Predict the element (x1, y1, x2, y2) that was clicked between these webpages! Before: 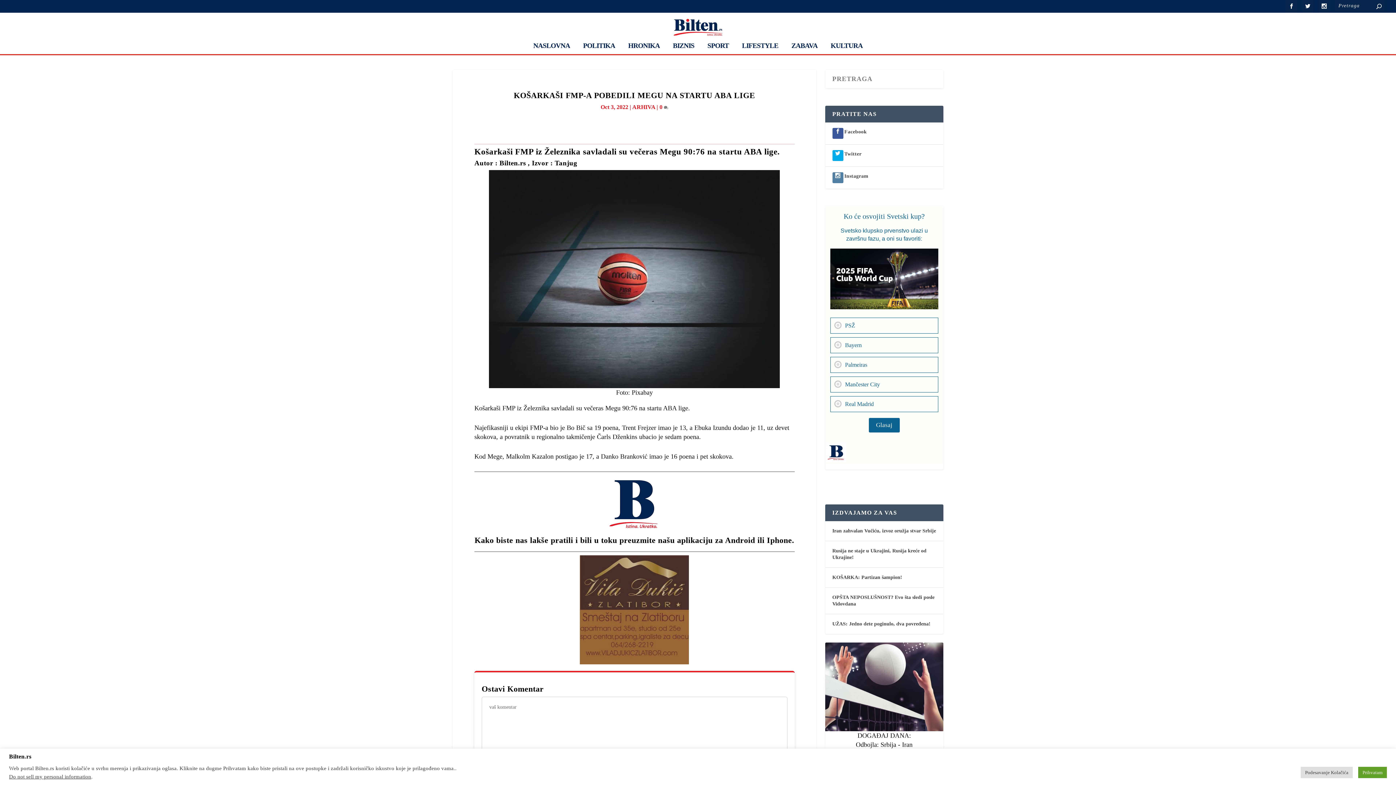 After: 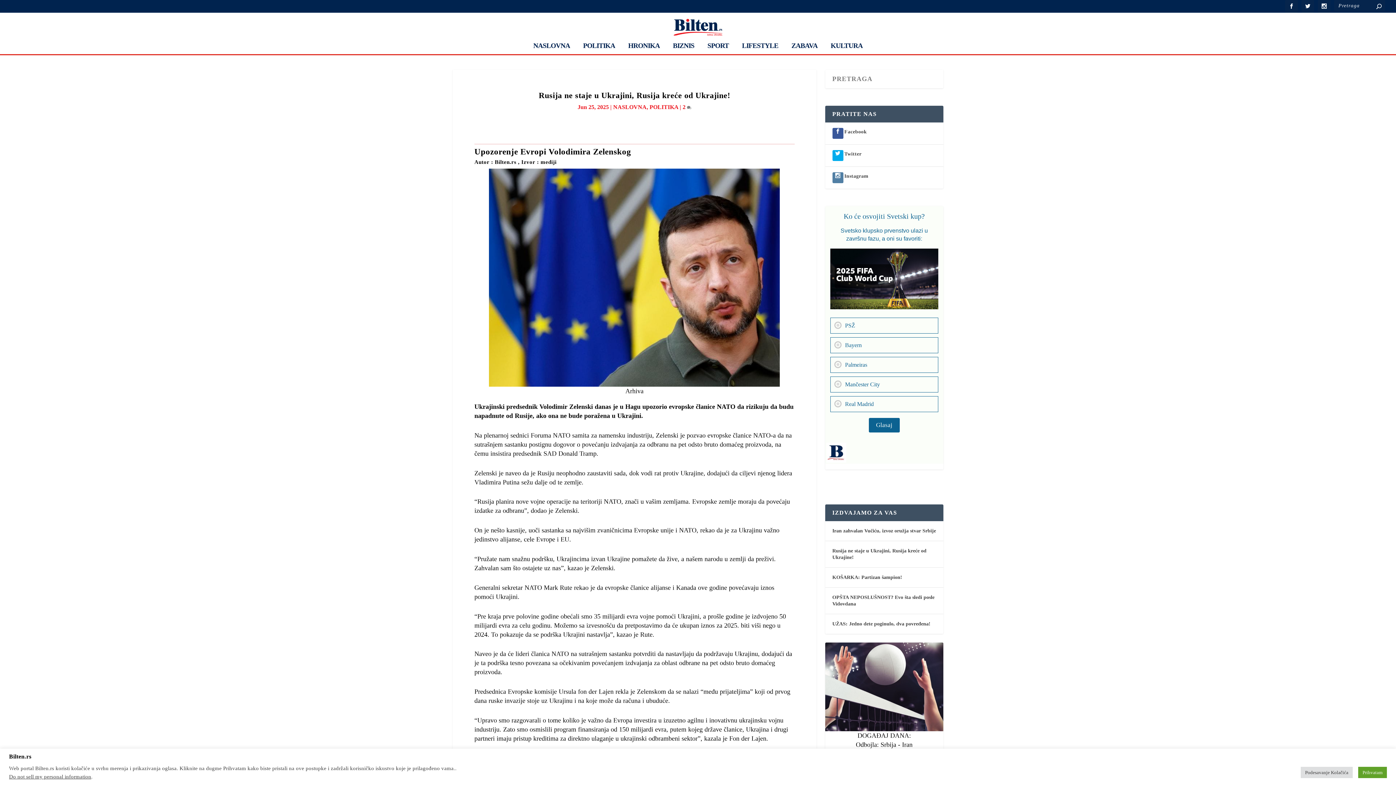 Action: bbox: (832, 547, 936, 562) label: Rusija ne staje u Ukrajini, Rusija kreće od Ukrajine!